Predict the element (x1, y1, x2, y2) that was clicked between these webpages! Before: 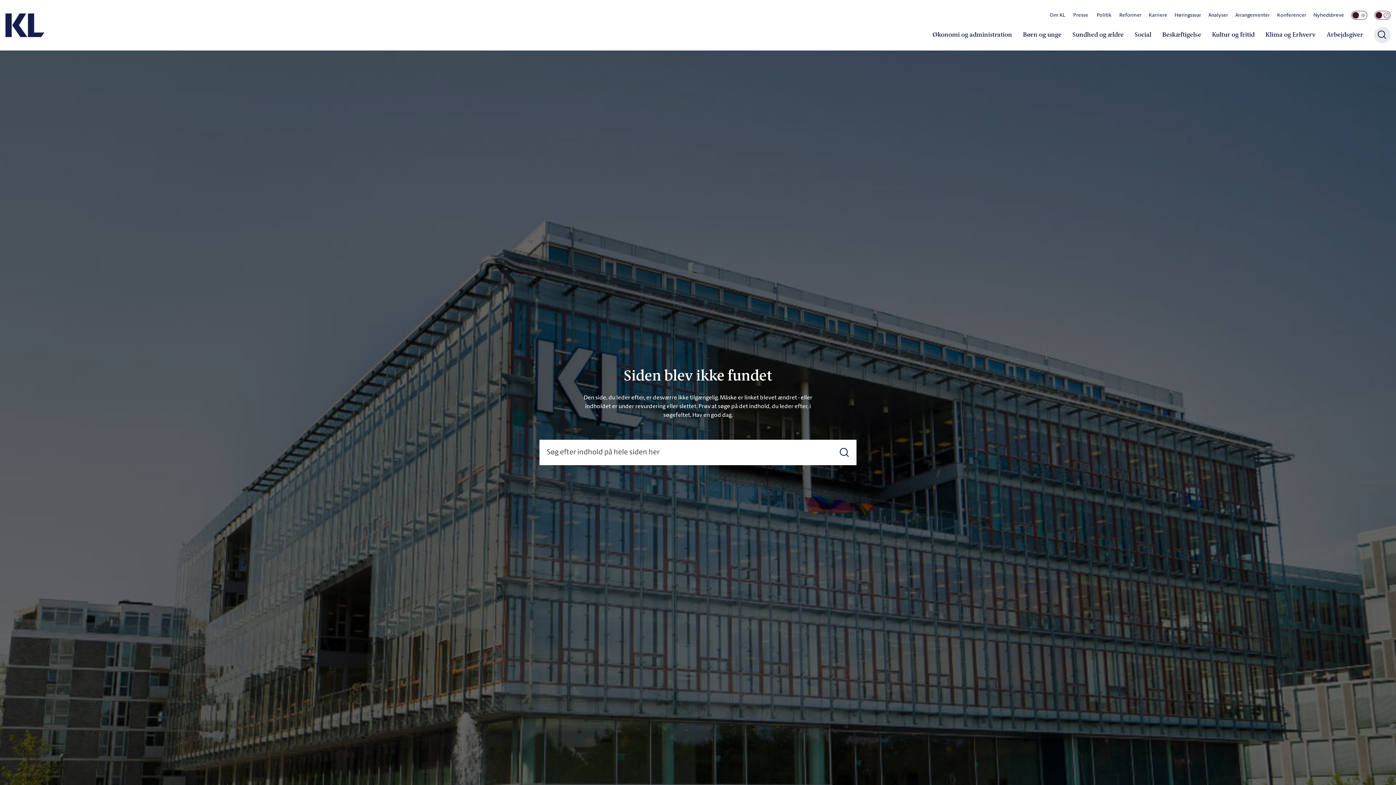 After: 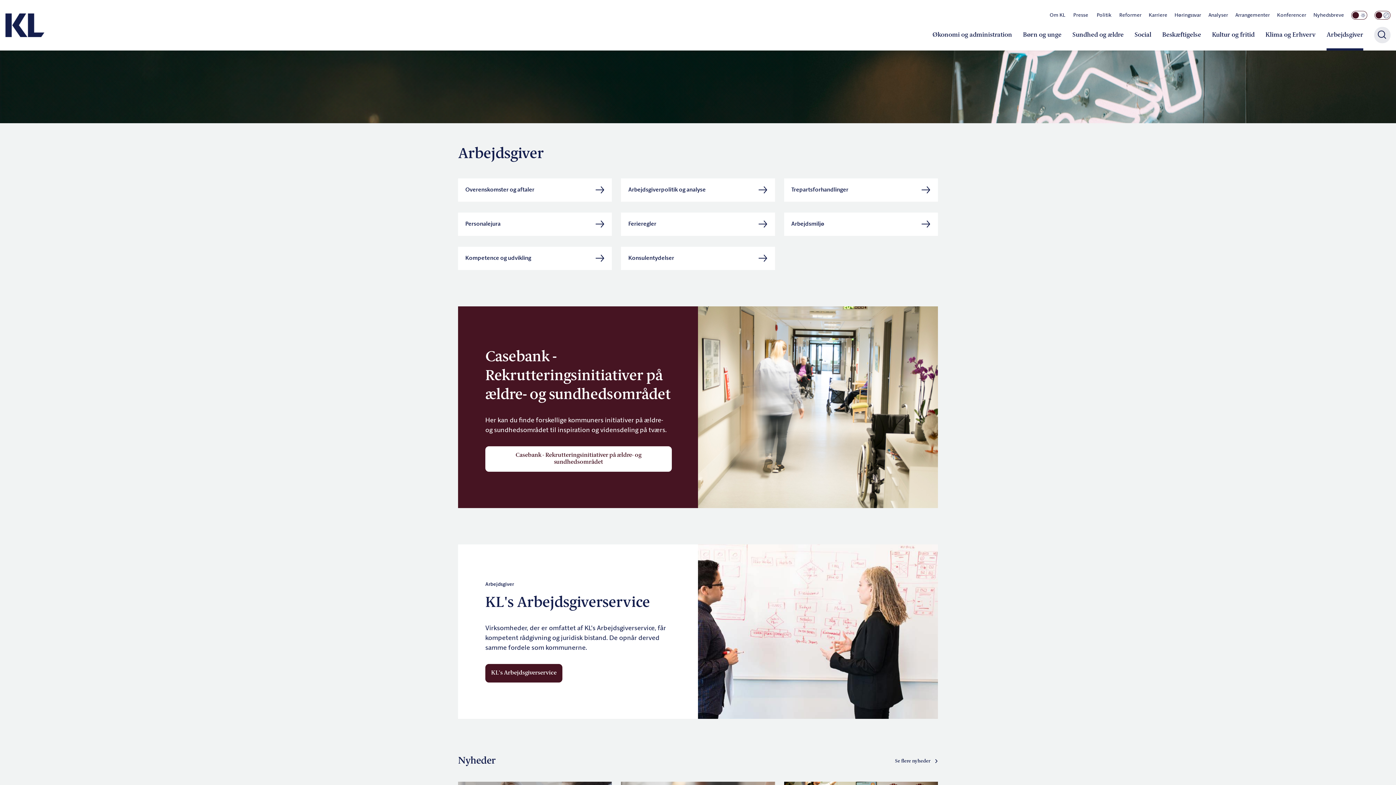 Action: label: Arbejdsgiver bbox: (1326, 23, 1363, 50)